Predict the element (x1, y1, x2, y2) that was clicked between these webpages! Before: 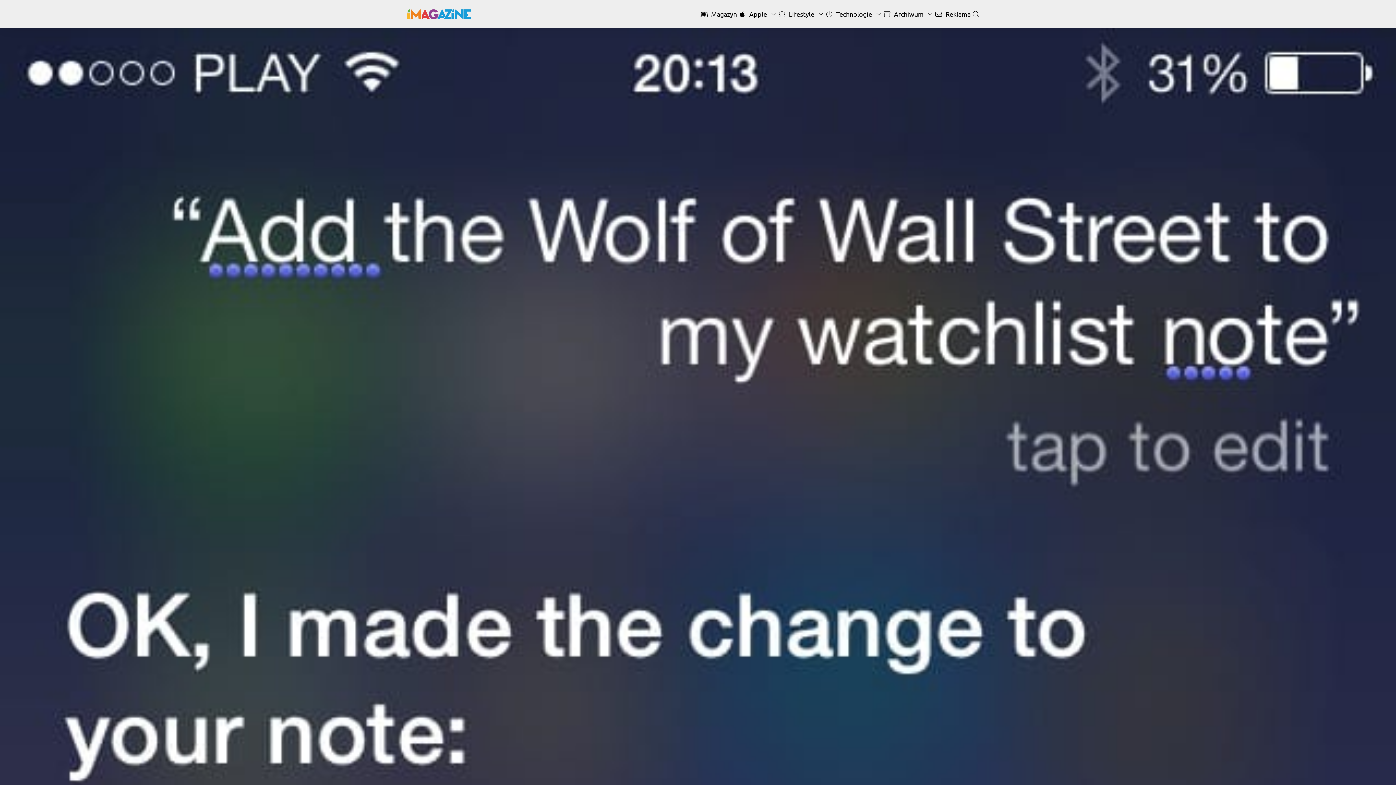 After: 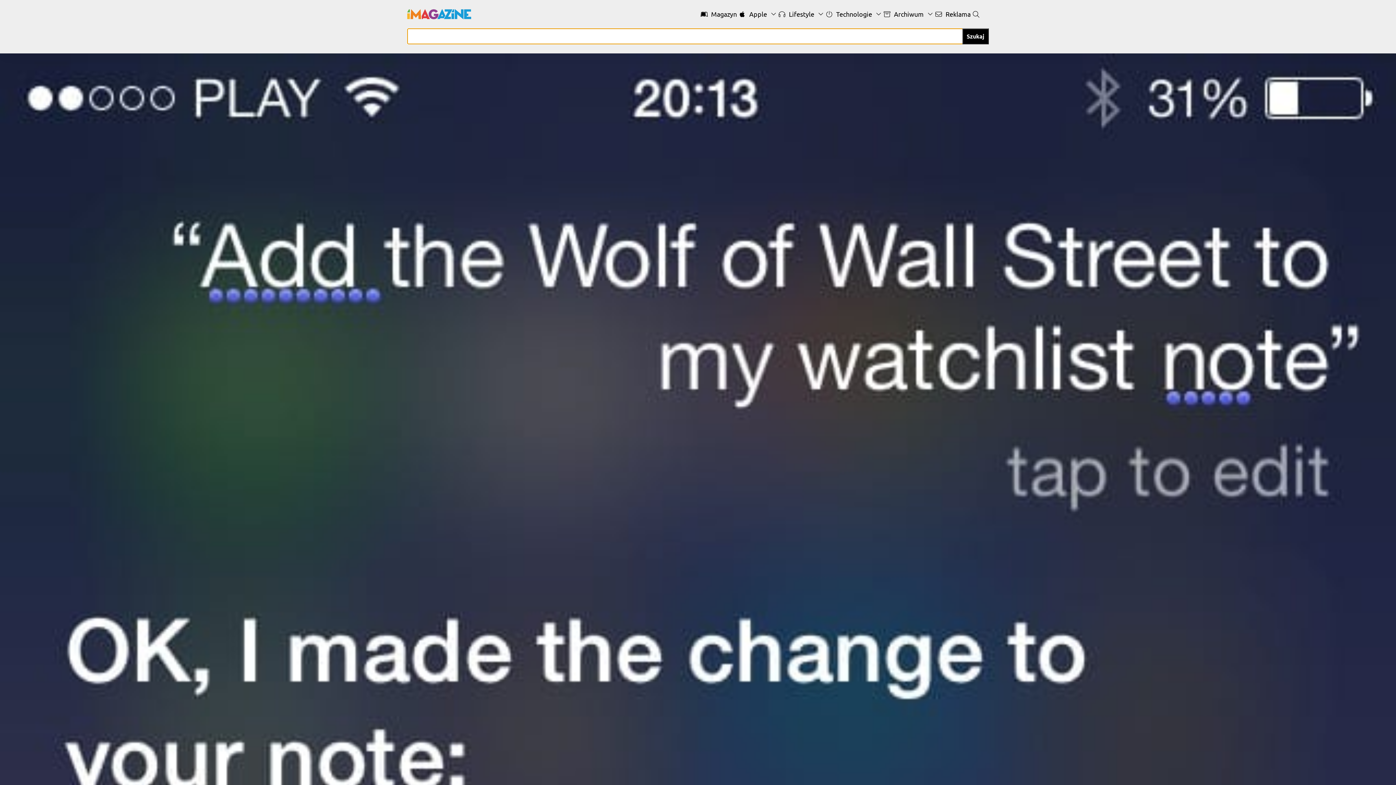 Action: bbox: (970, 10, 981, 17)